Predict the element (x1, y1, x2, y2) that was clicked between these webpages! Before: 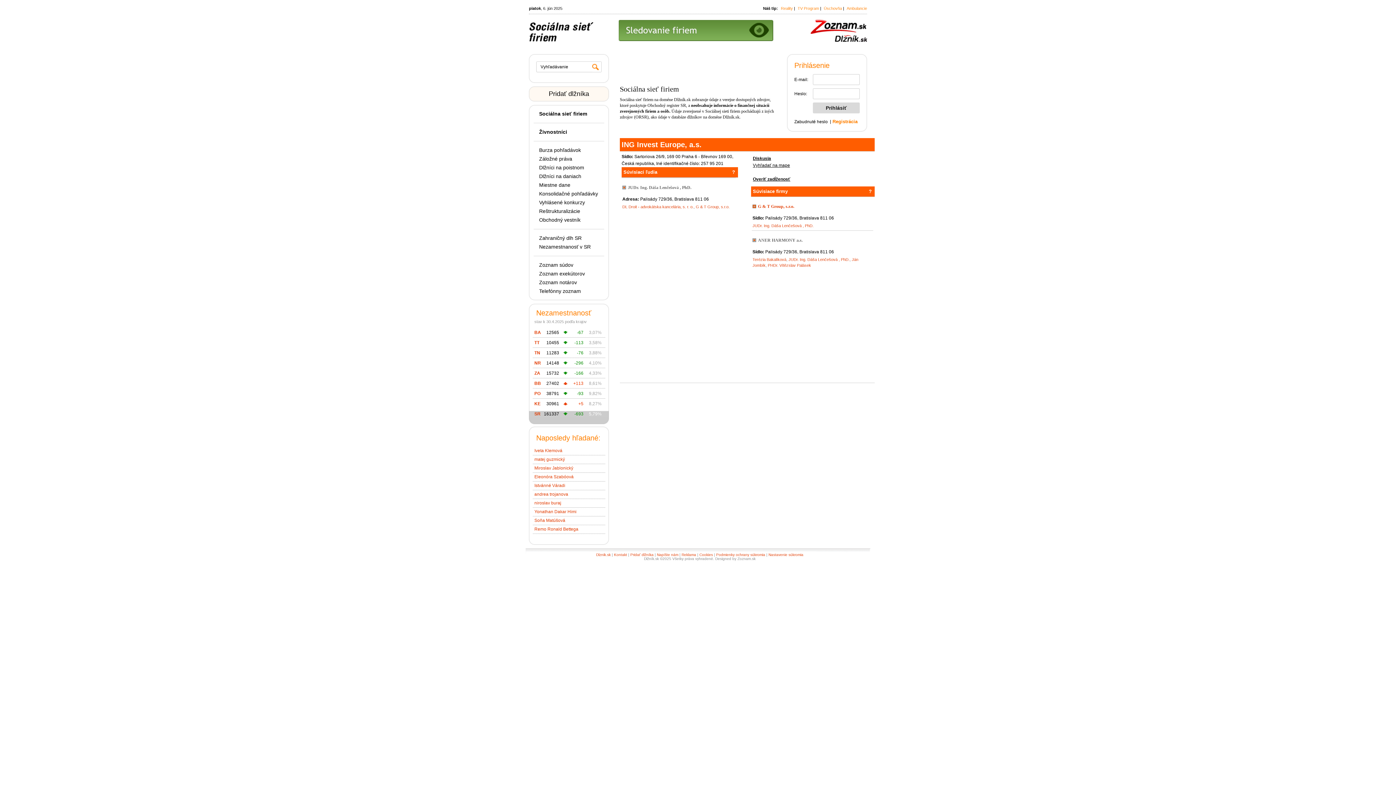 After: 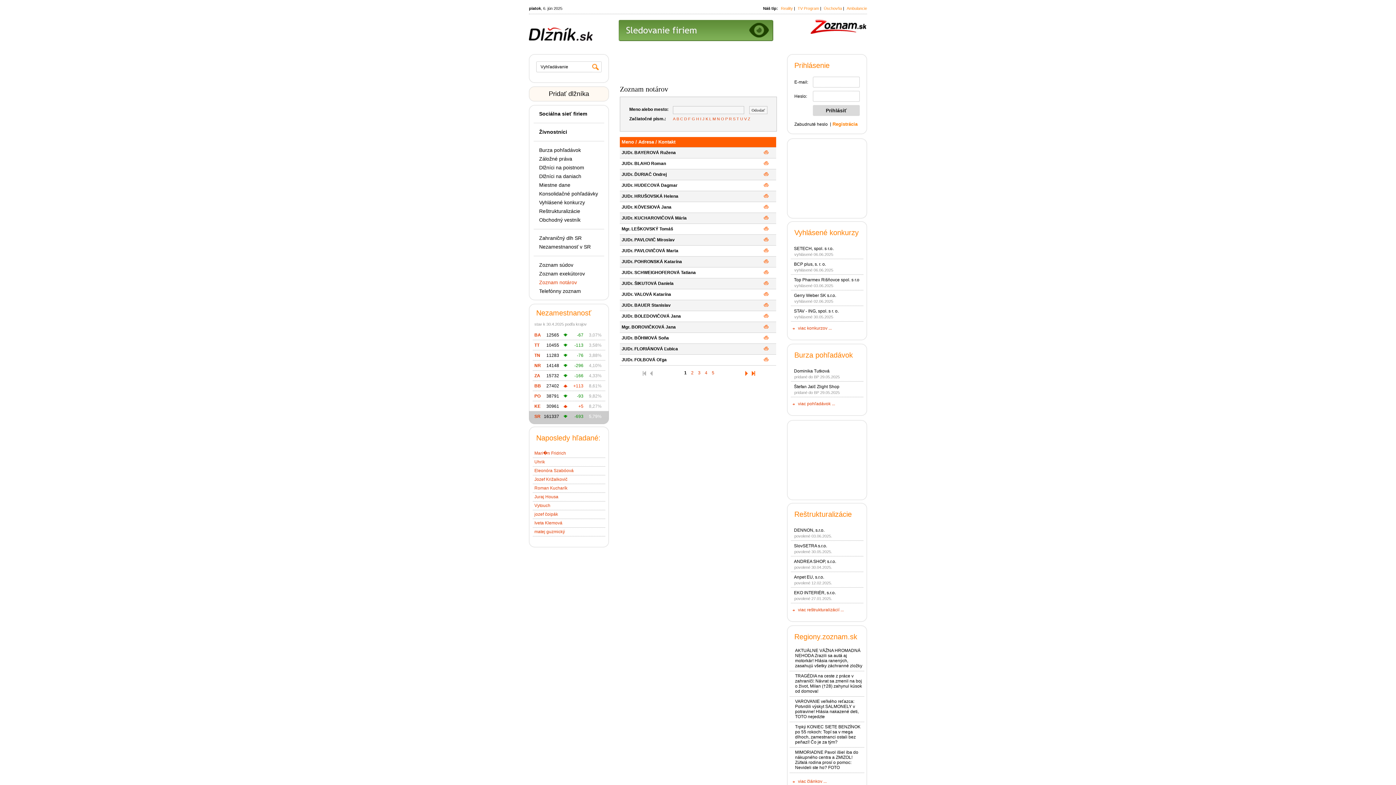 Action: label: Zoznam notárov bbox: (539, 279, 577, 285)